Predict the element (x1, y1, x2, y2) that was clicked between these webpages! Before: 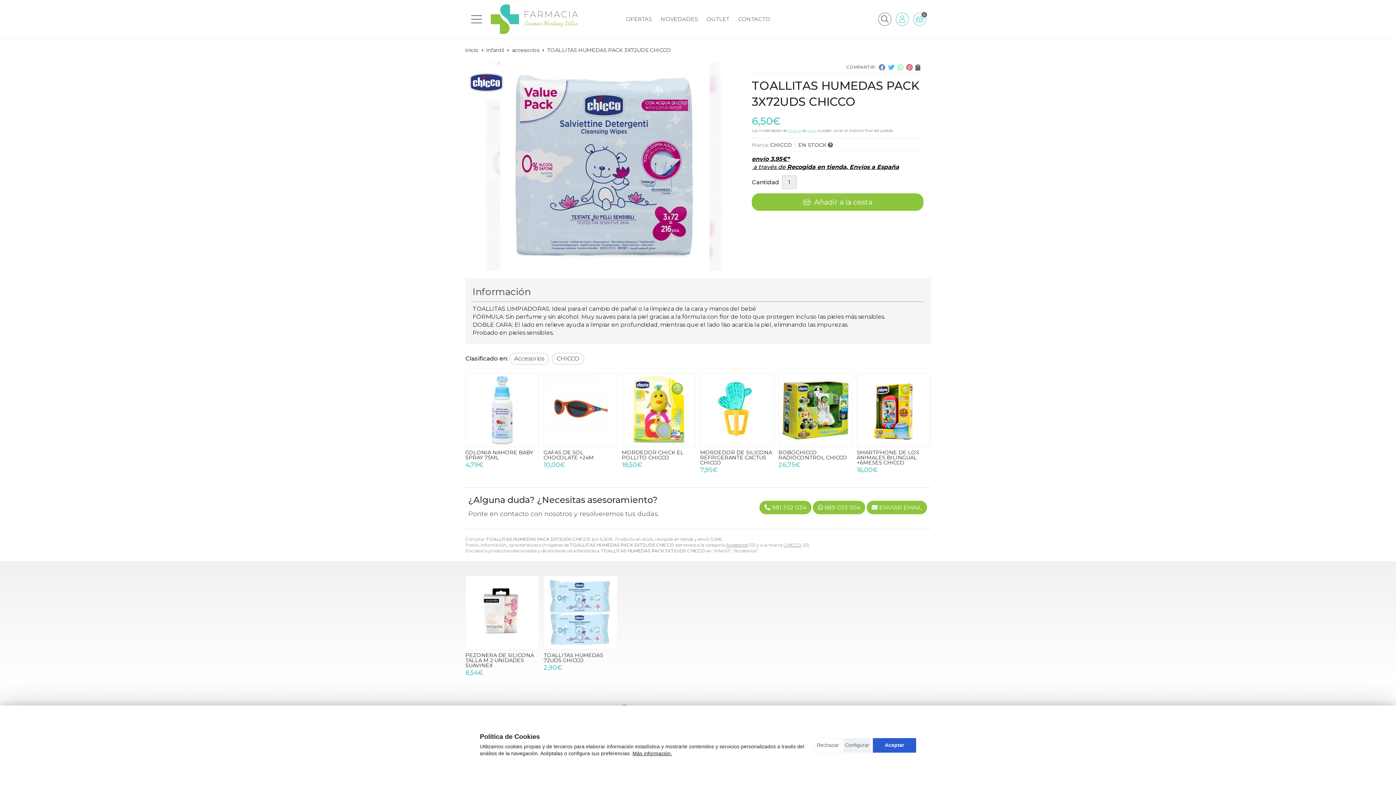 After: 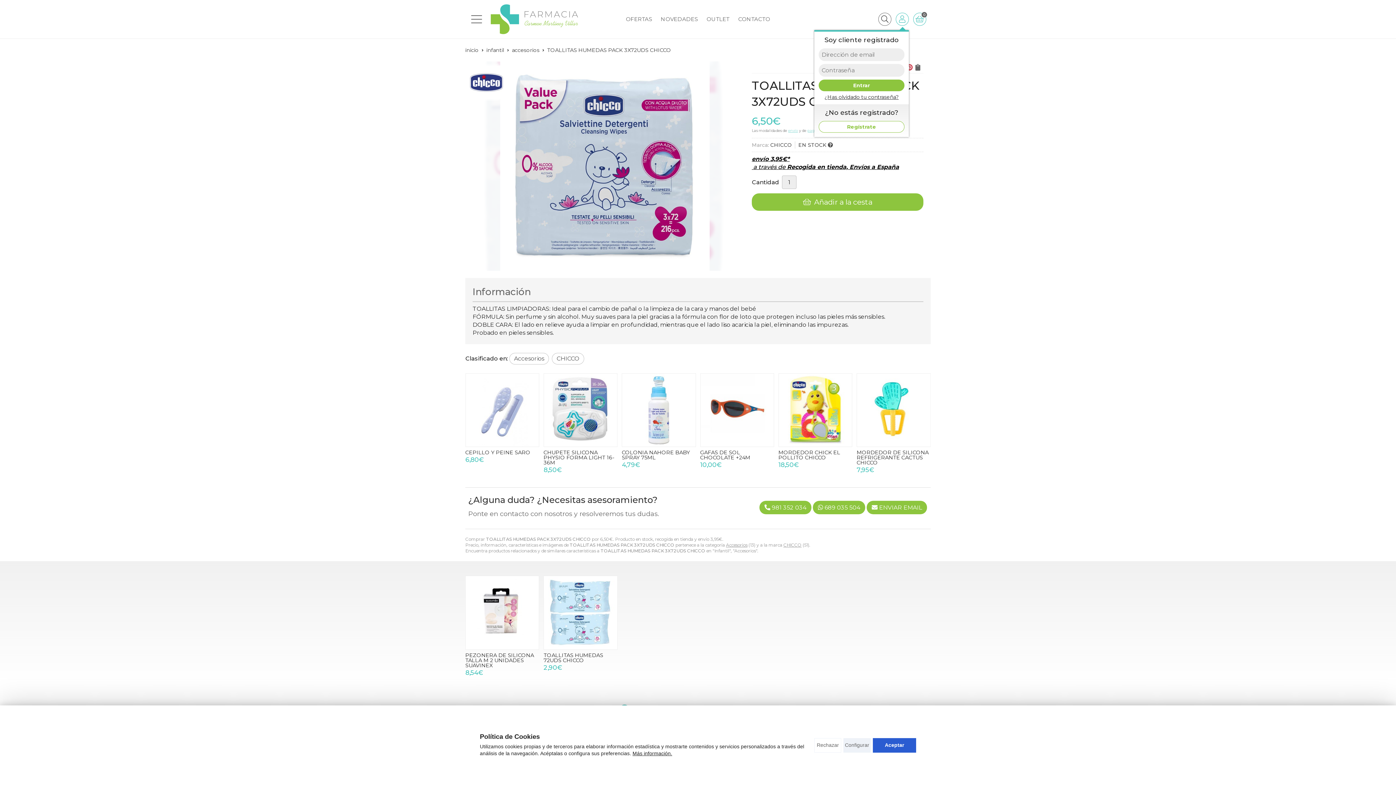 Action: bbox: (896, 12, 909, 25)